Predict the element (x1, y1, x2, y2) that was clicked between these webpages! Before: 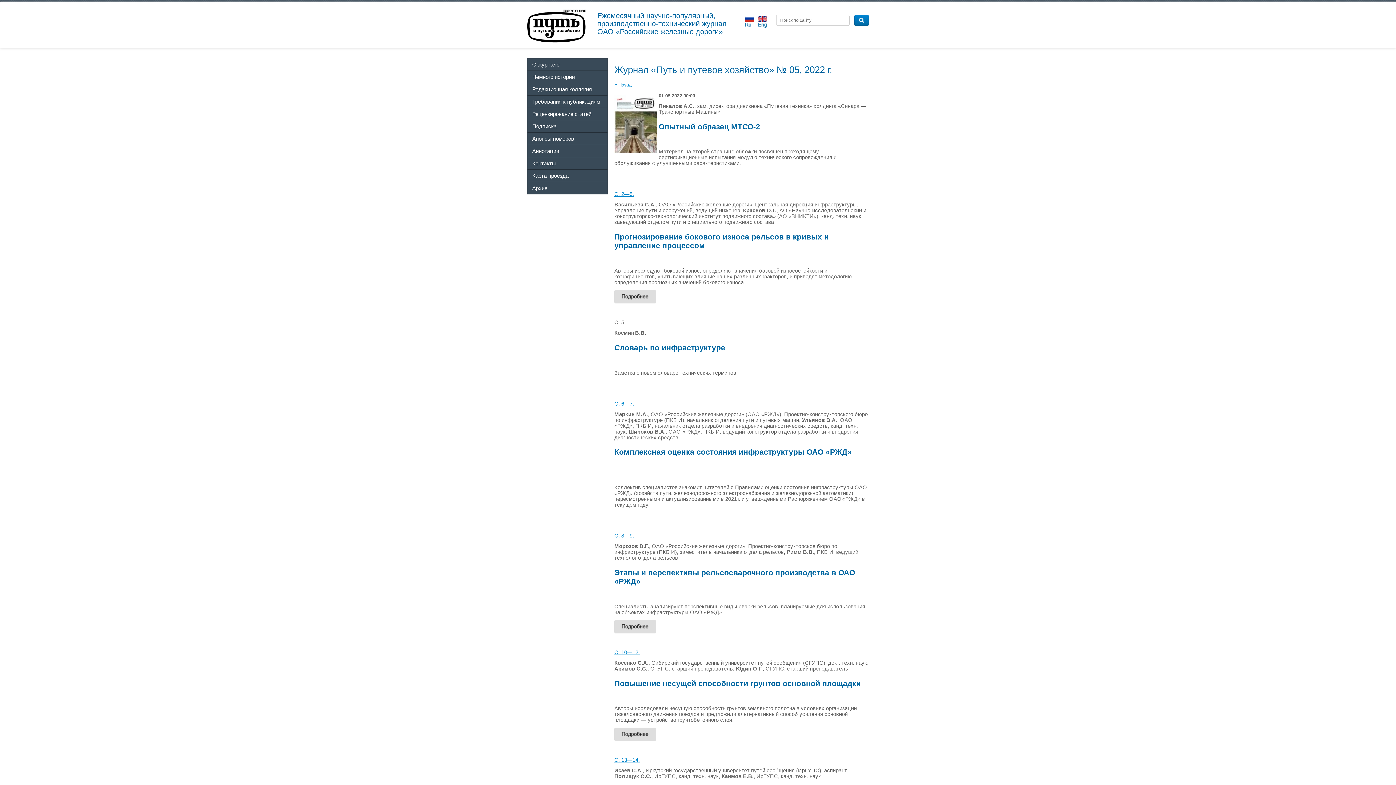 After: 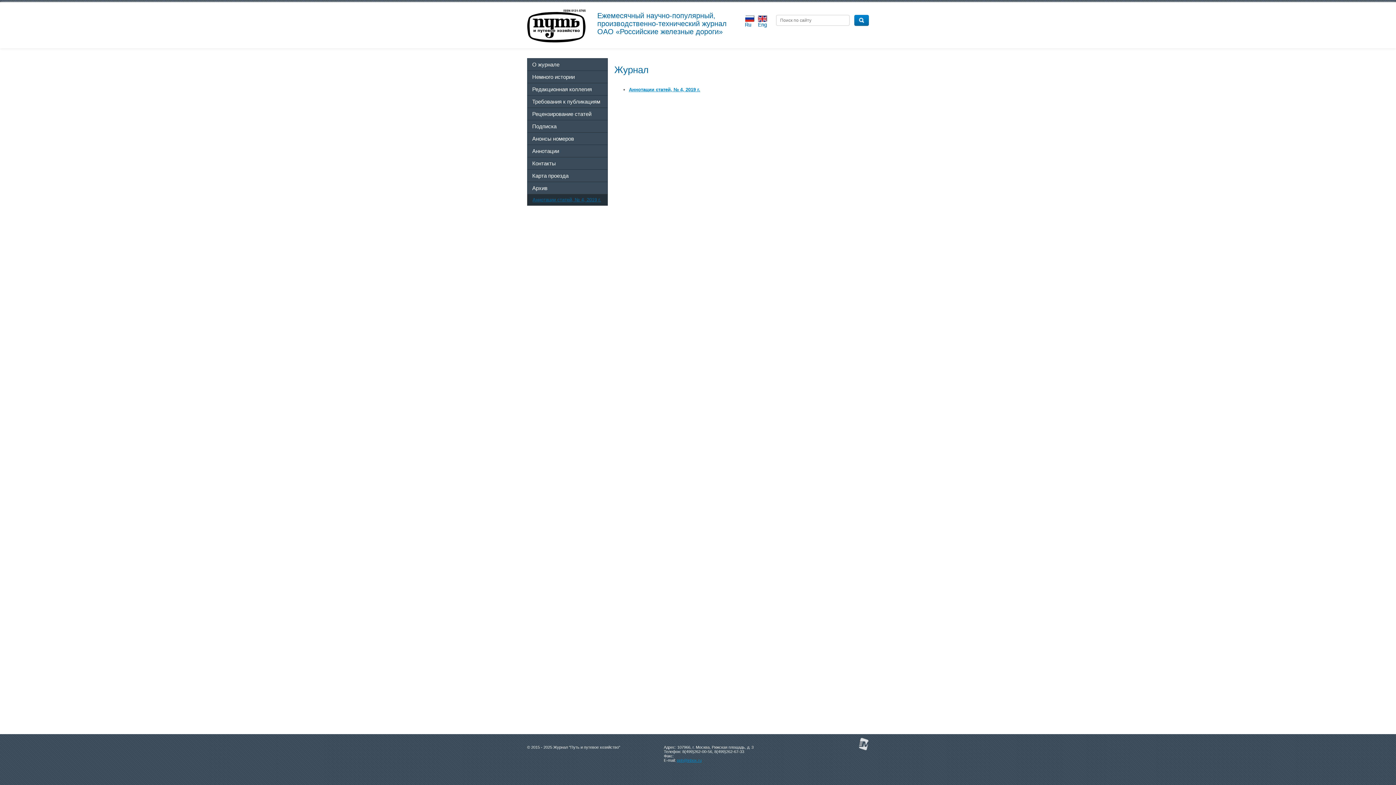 Action: label: Архив bbox: (527, 182, 607, 194)